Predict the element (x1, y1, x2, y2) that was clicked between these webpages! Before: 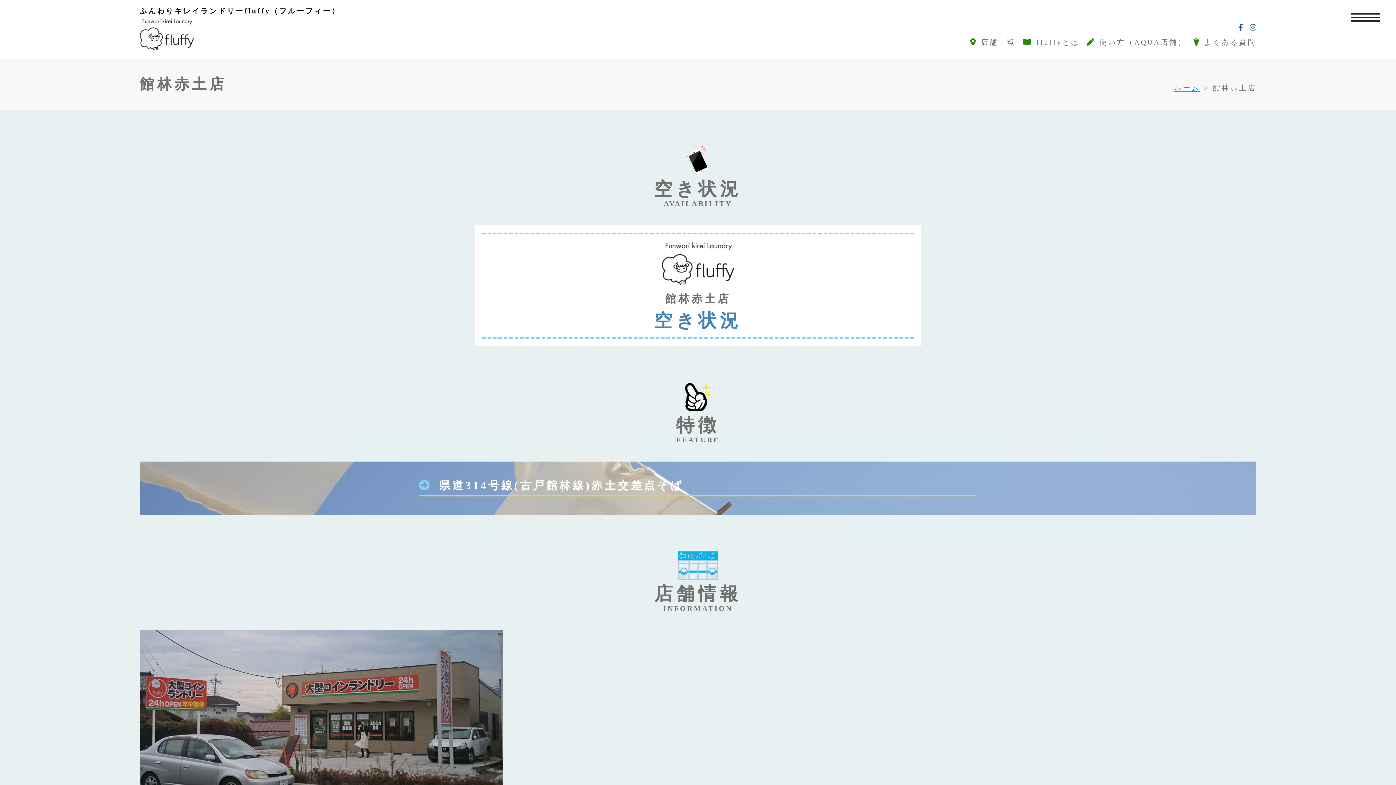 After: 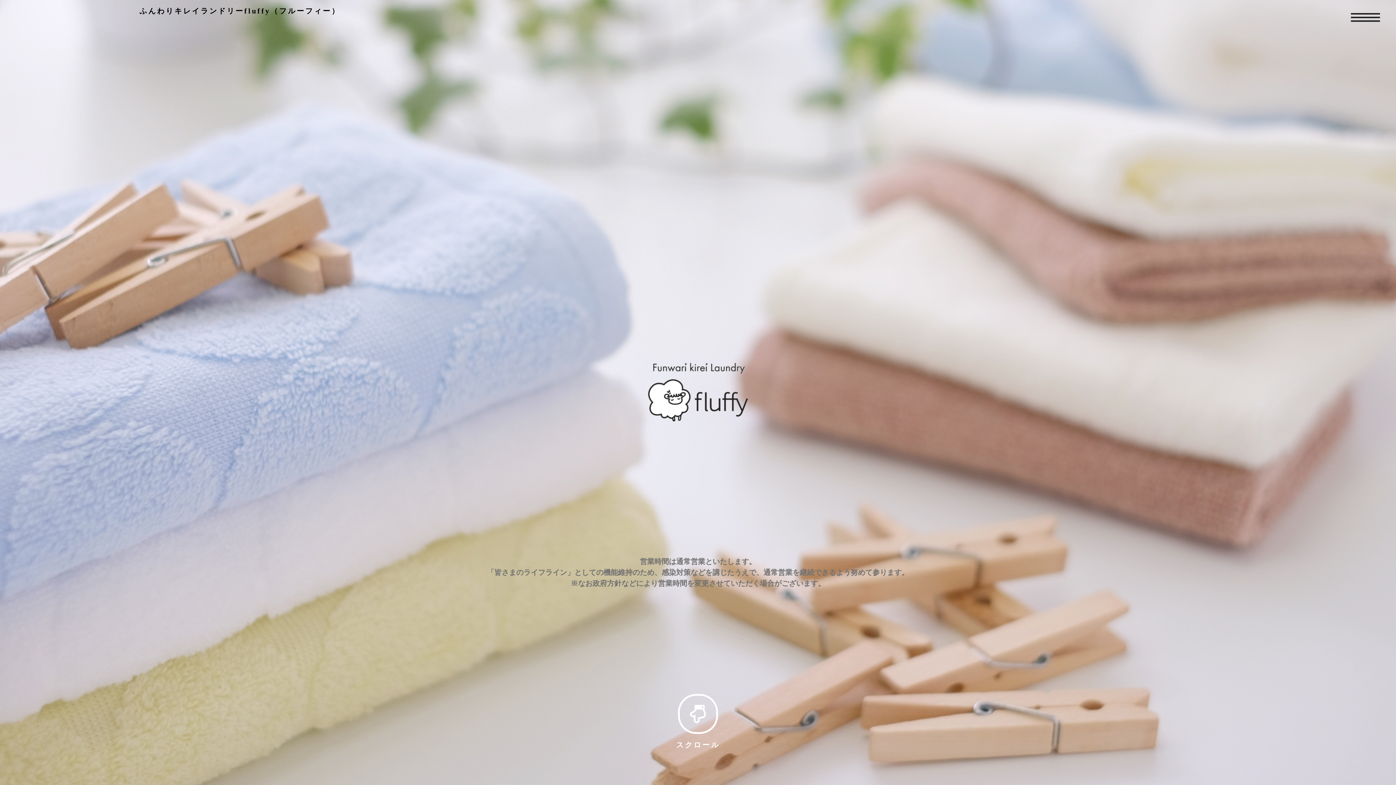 Action: bbox: (139, 45, 194, 51)